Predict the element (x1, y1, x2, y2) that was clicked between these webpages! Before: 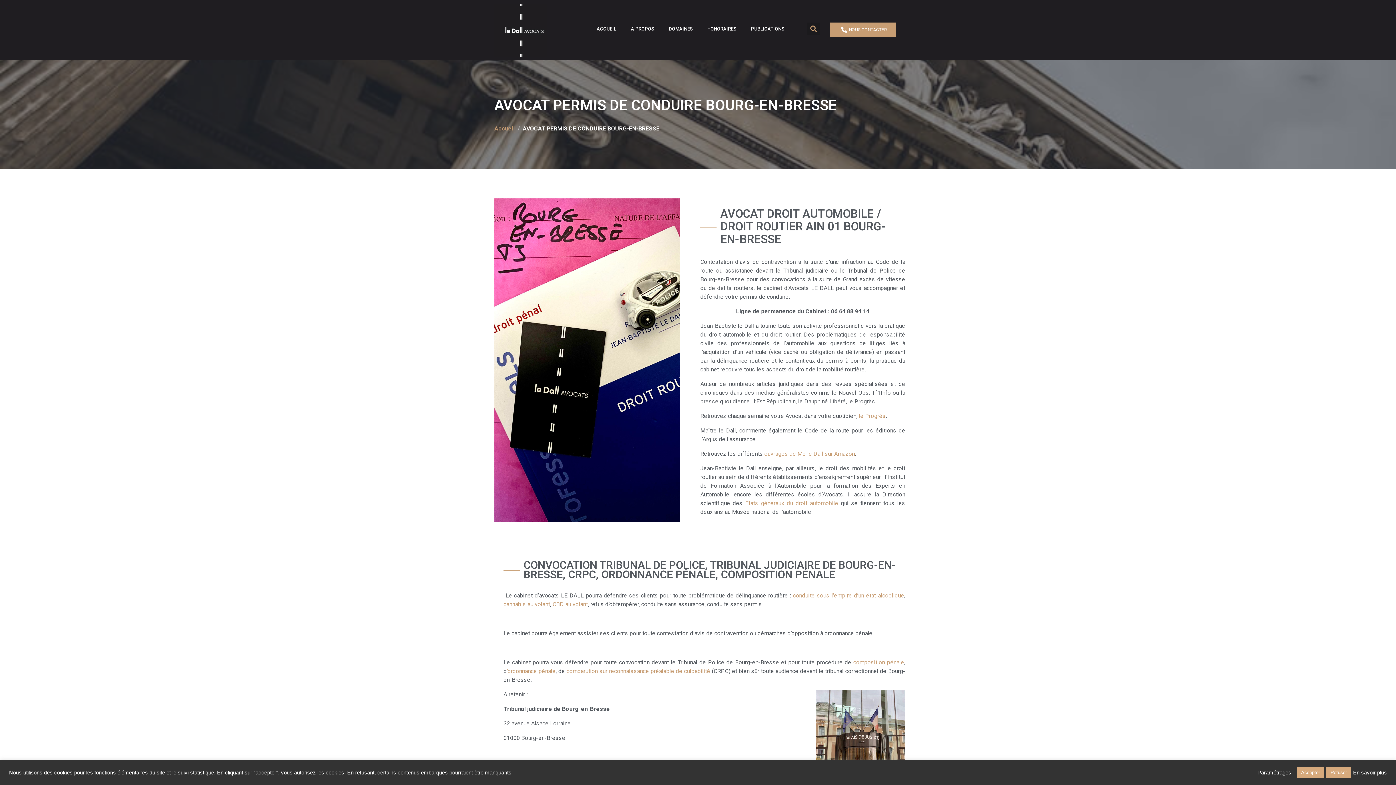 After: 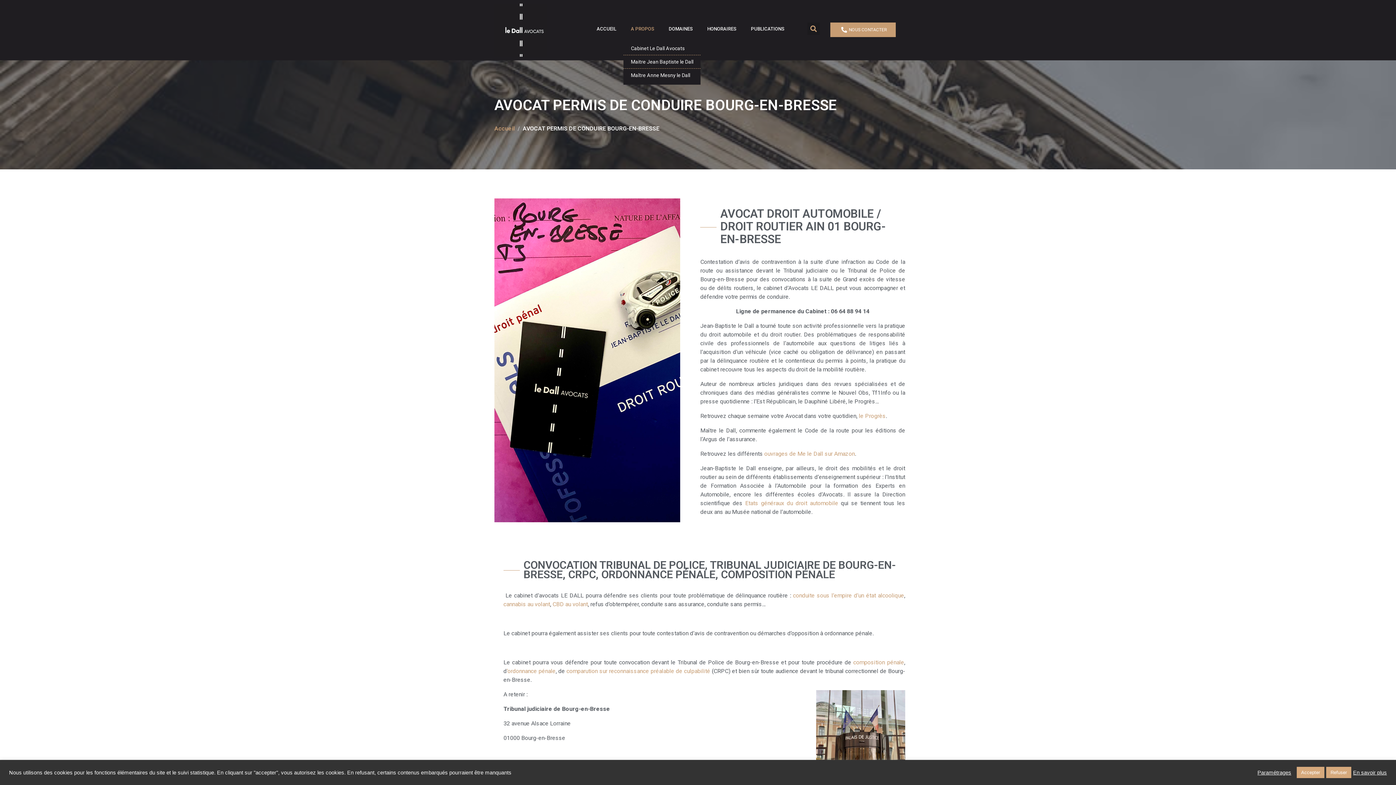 Action: label: A PROPOS bbox: (623, 22, 661, 35)